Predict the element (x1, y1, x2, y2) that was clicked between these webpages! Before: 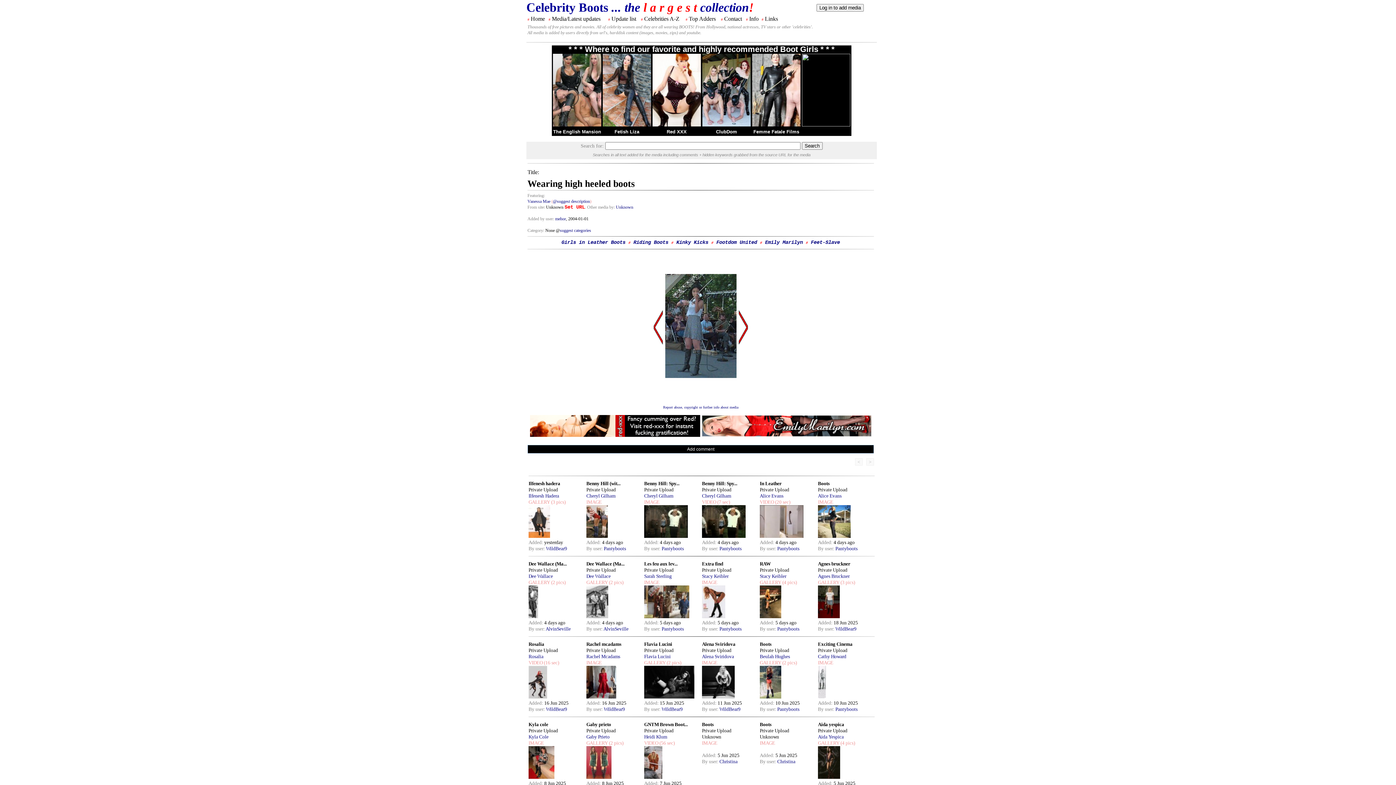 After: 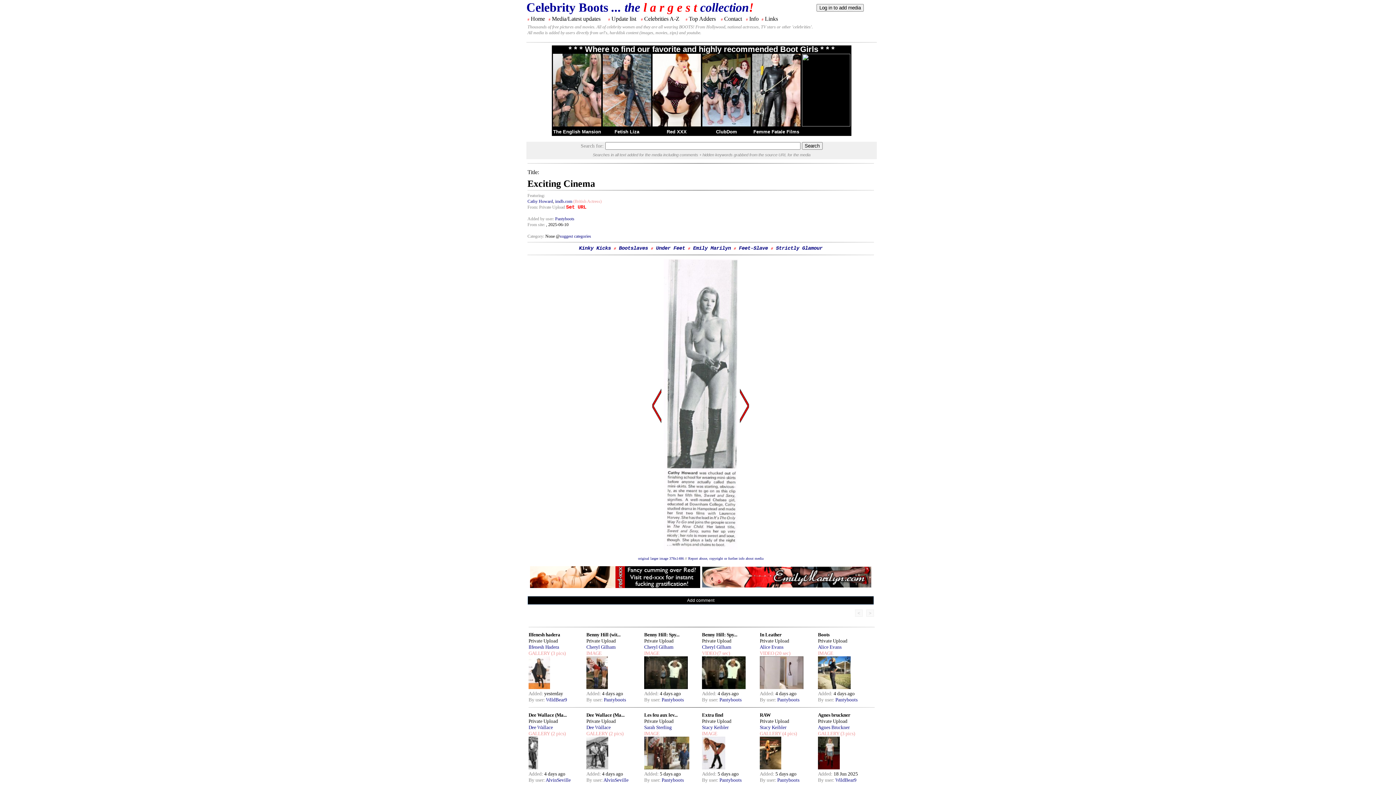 Action: bbox: (818, 694, 826, 700)